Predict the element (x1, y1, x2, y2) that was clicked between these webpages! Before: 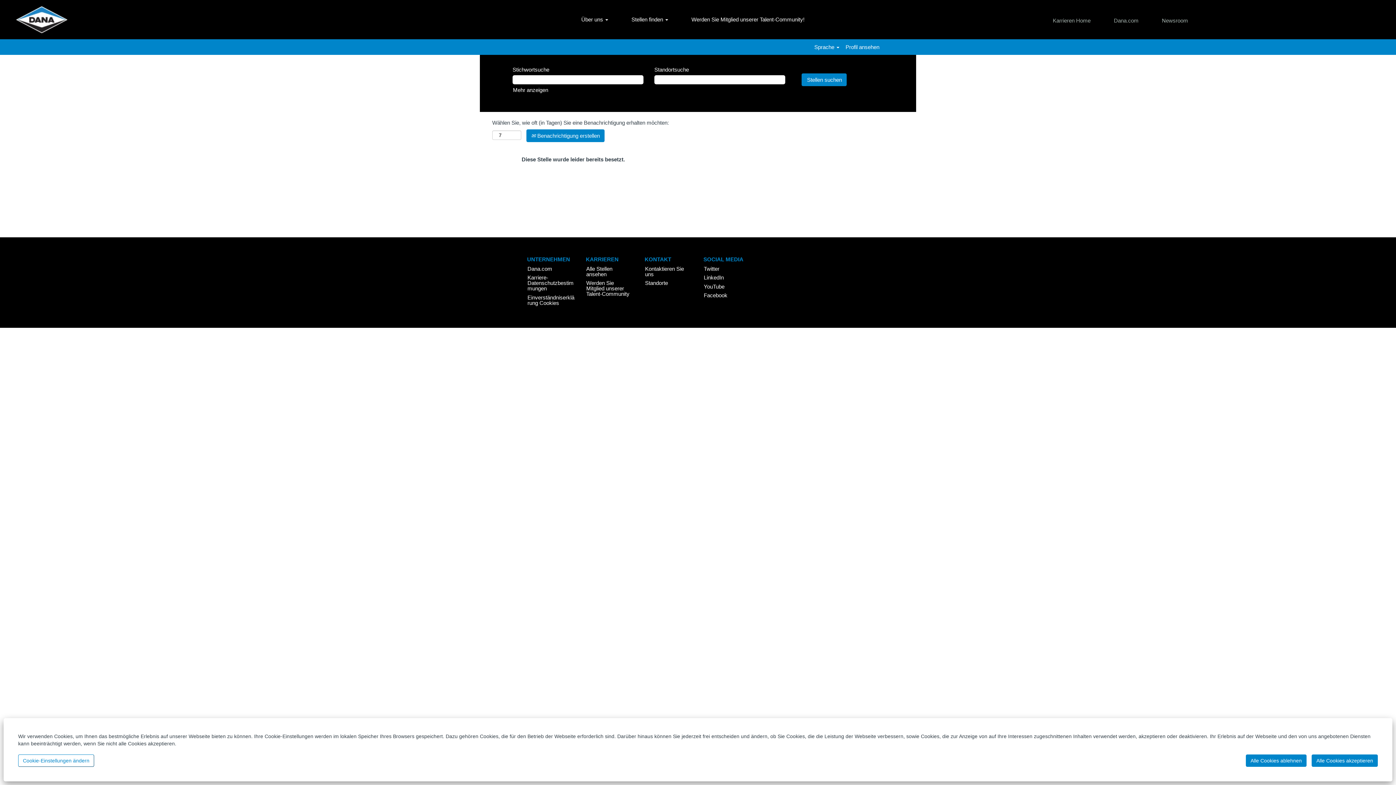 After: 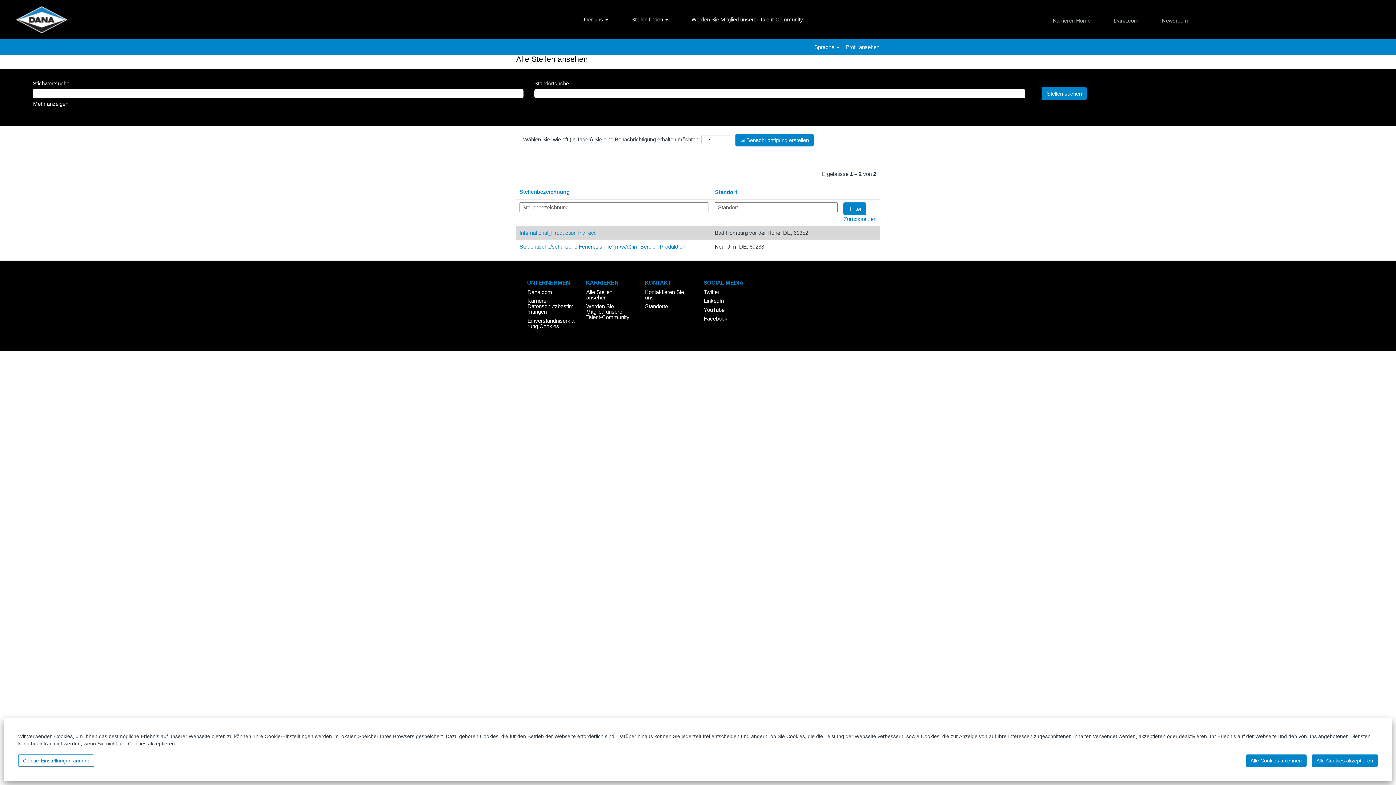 Action: bbox: (586, 265, 633, 277) label: Alle Stellen ansehen